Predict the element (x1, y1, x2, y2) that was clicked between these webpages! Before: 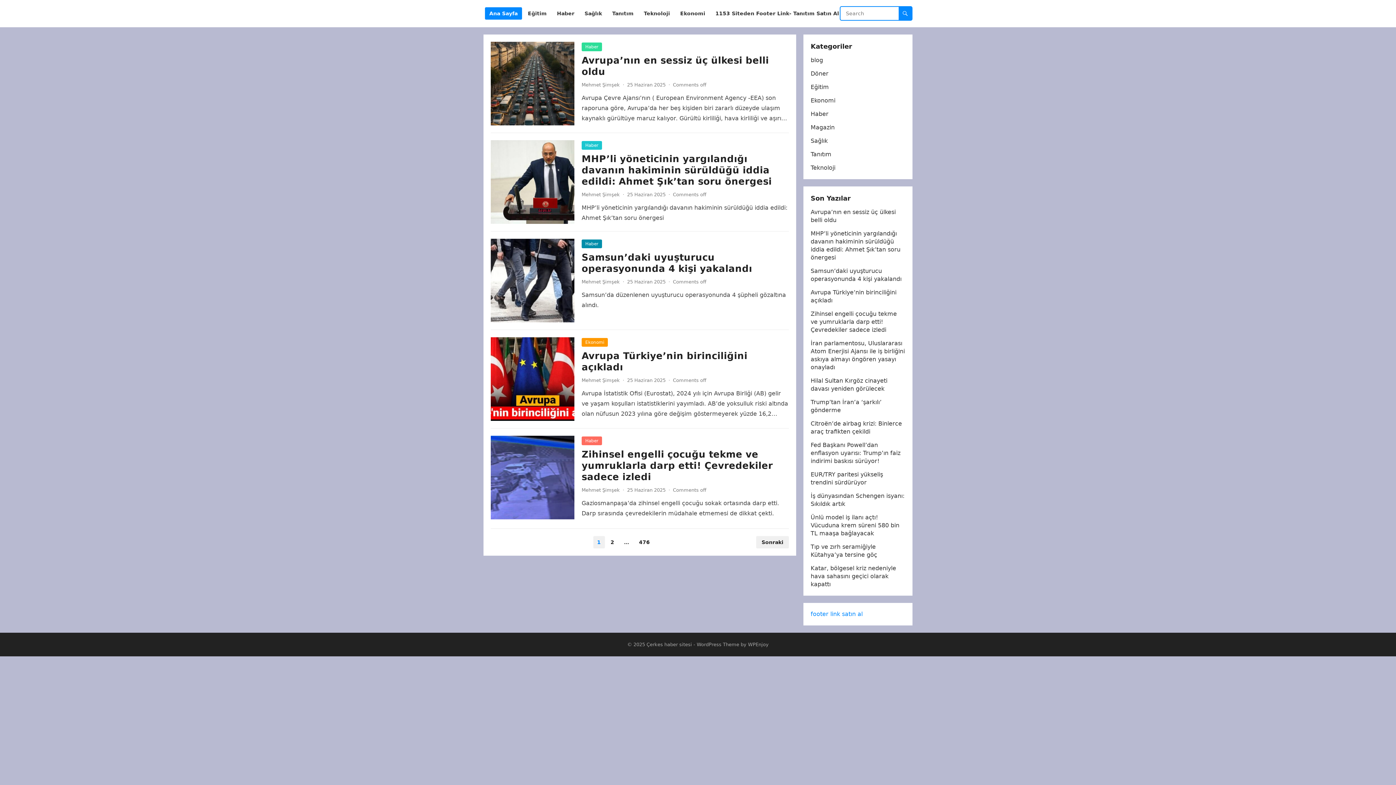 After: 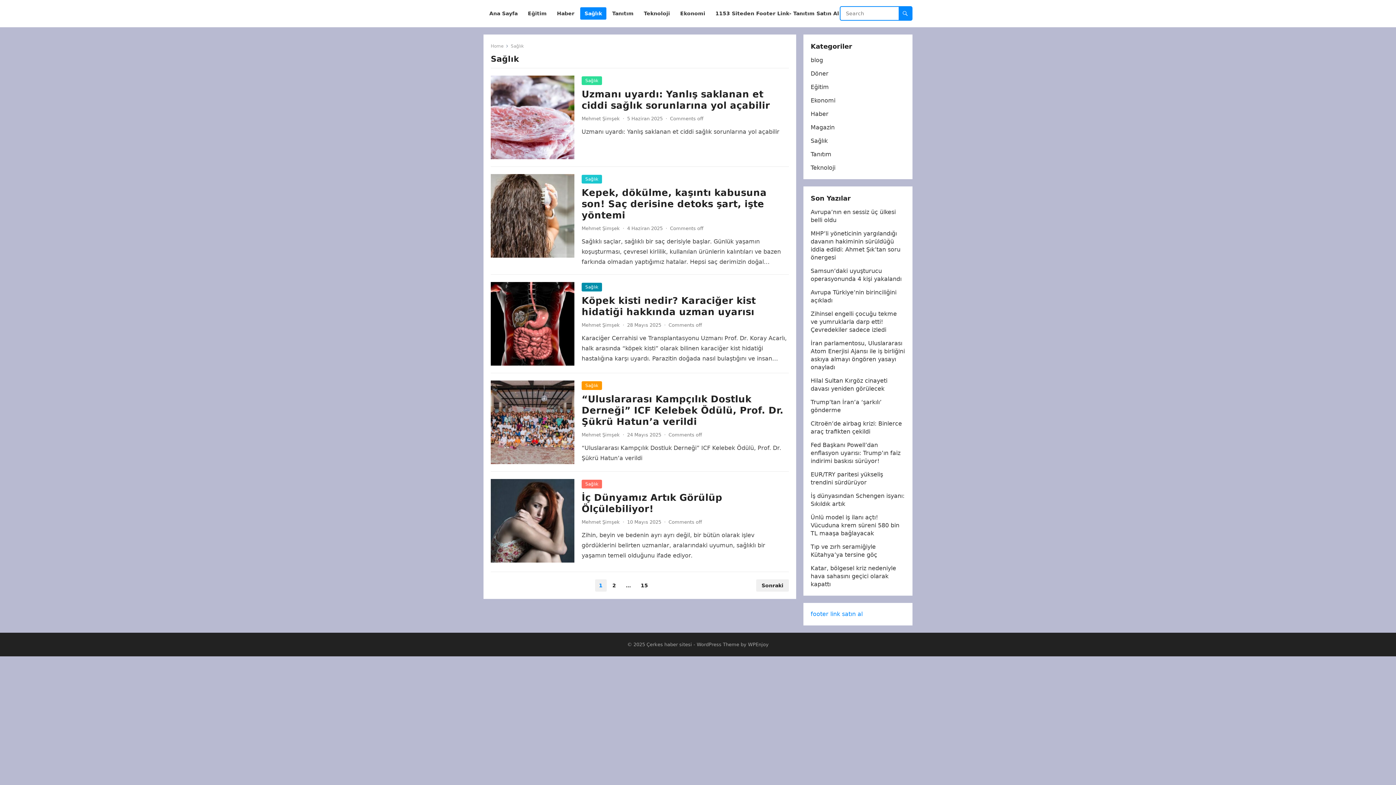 Action: bbox: (580, 0, 606, 27) label: Sağlık